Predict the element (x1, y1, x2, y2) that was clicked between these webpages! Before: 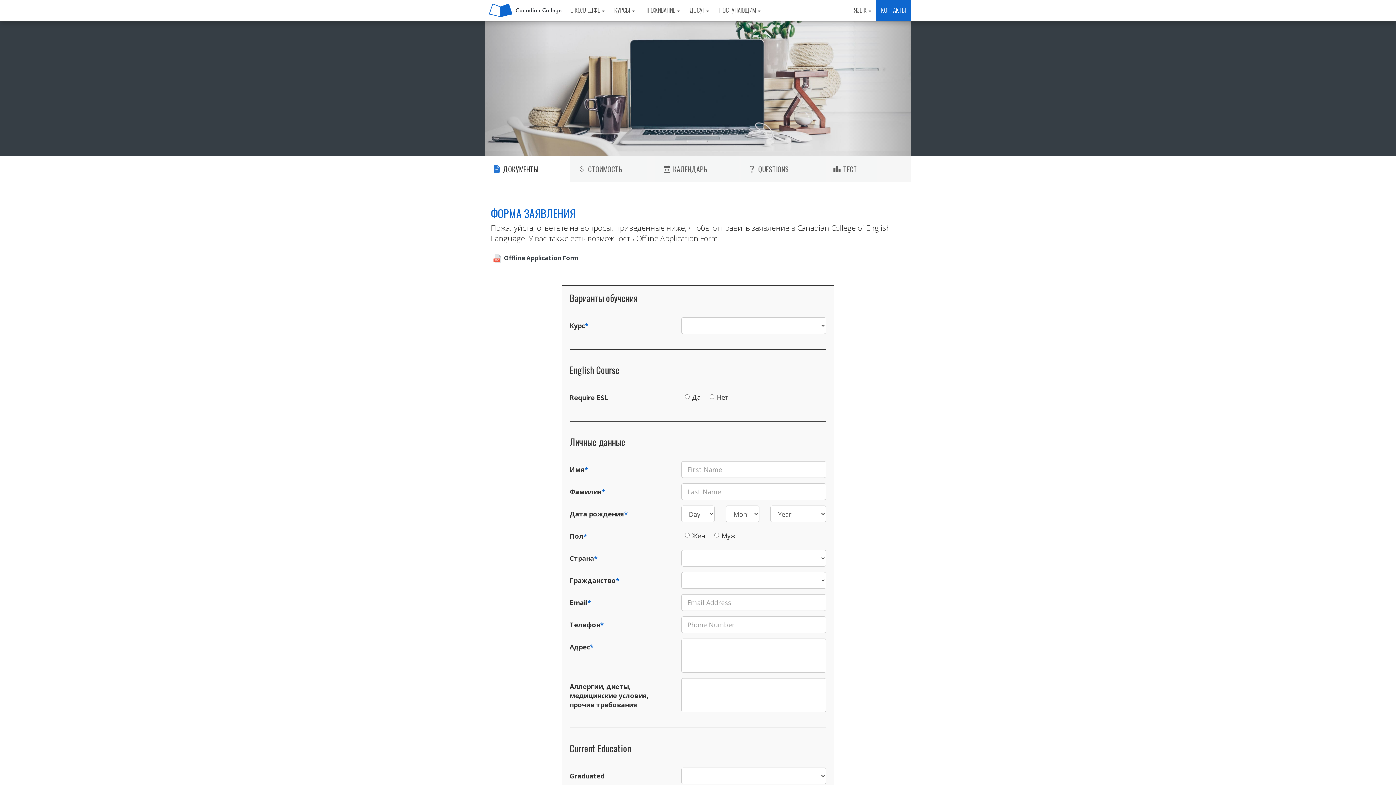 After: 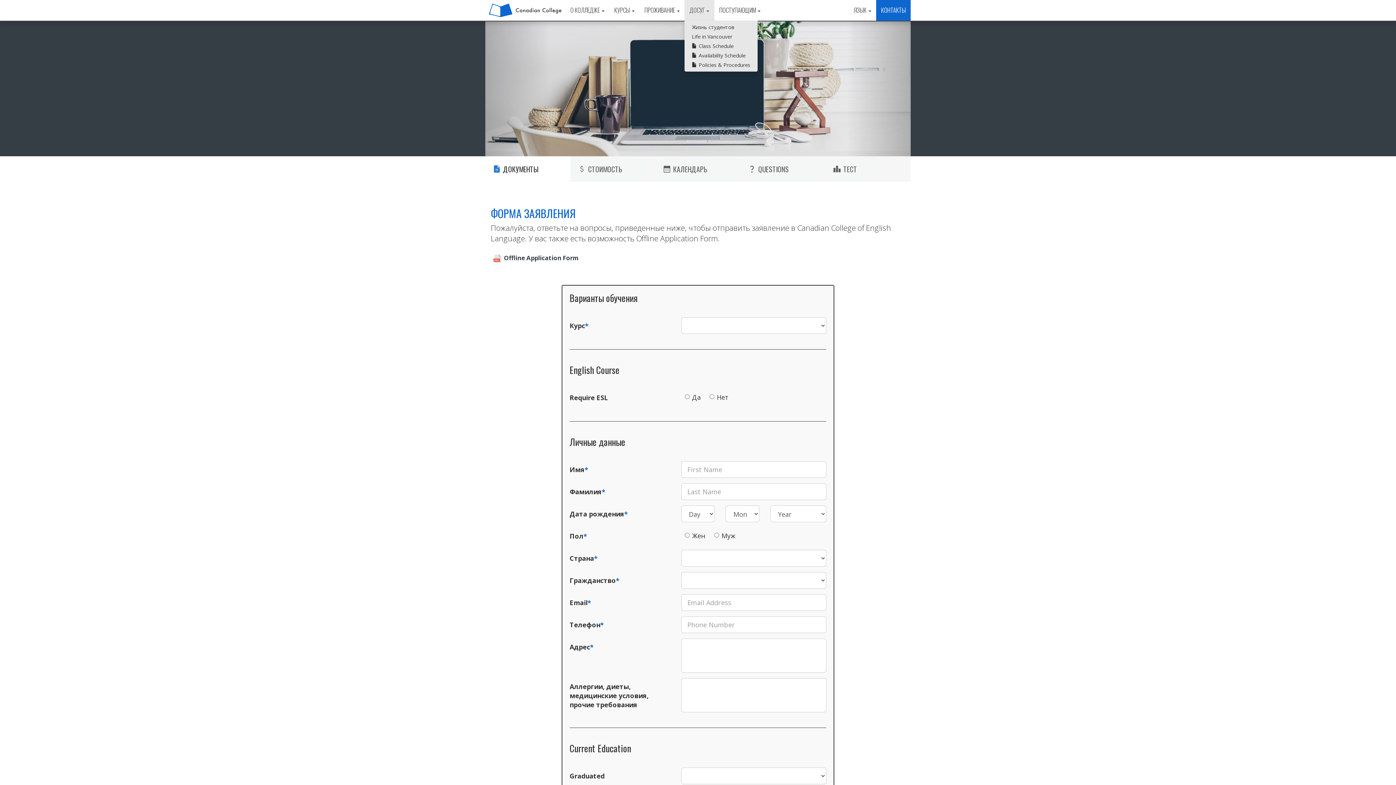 Action: bbox: (684, 0, 714, 20) label: ДОСУГ 